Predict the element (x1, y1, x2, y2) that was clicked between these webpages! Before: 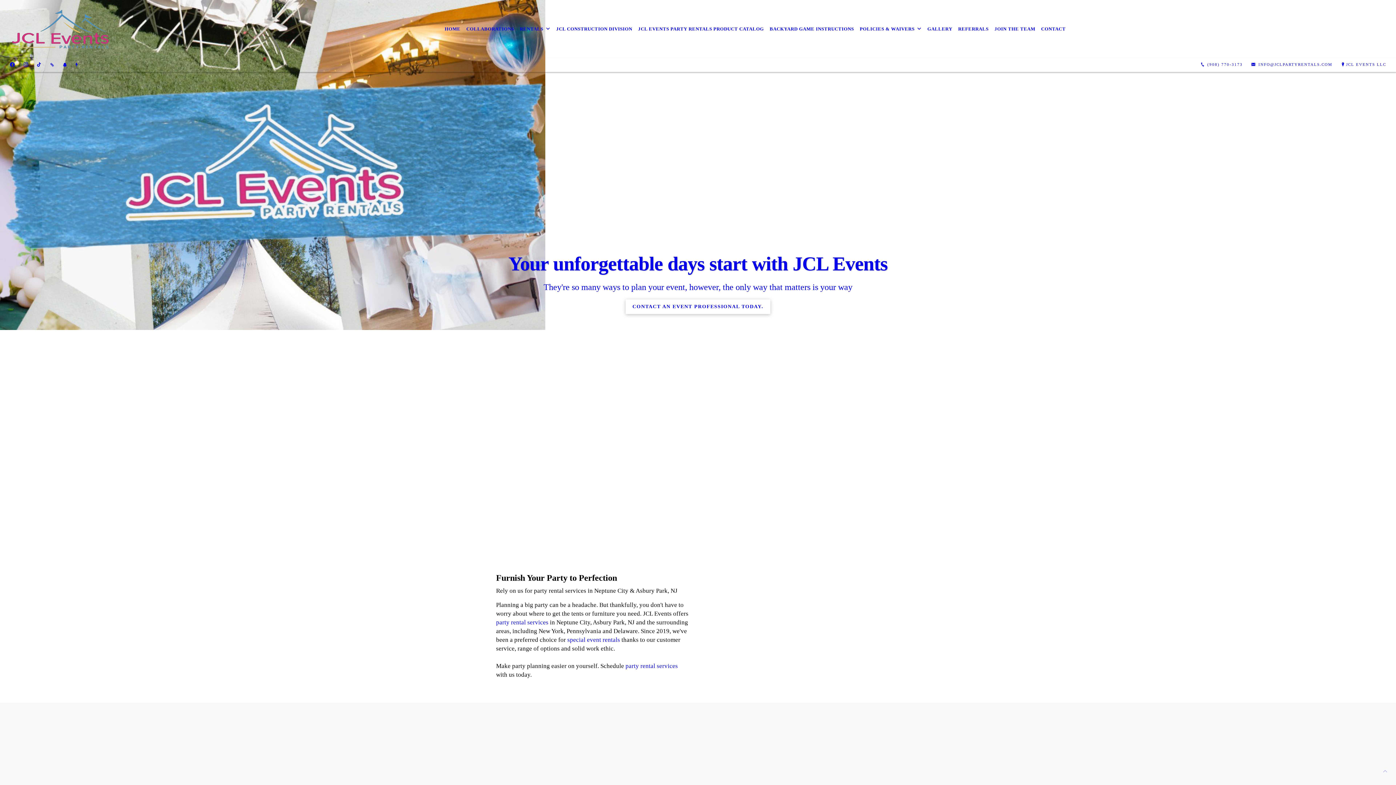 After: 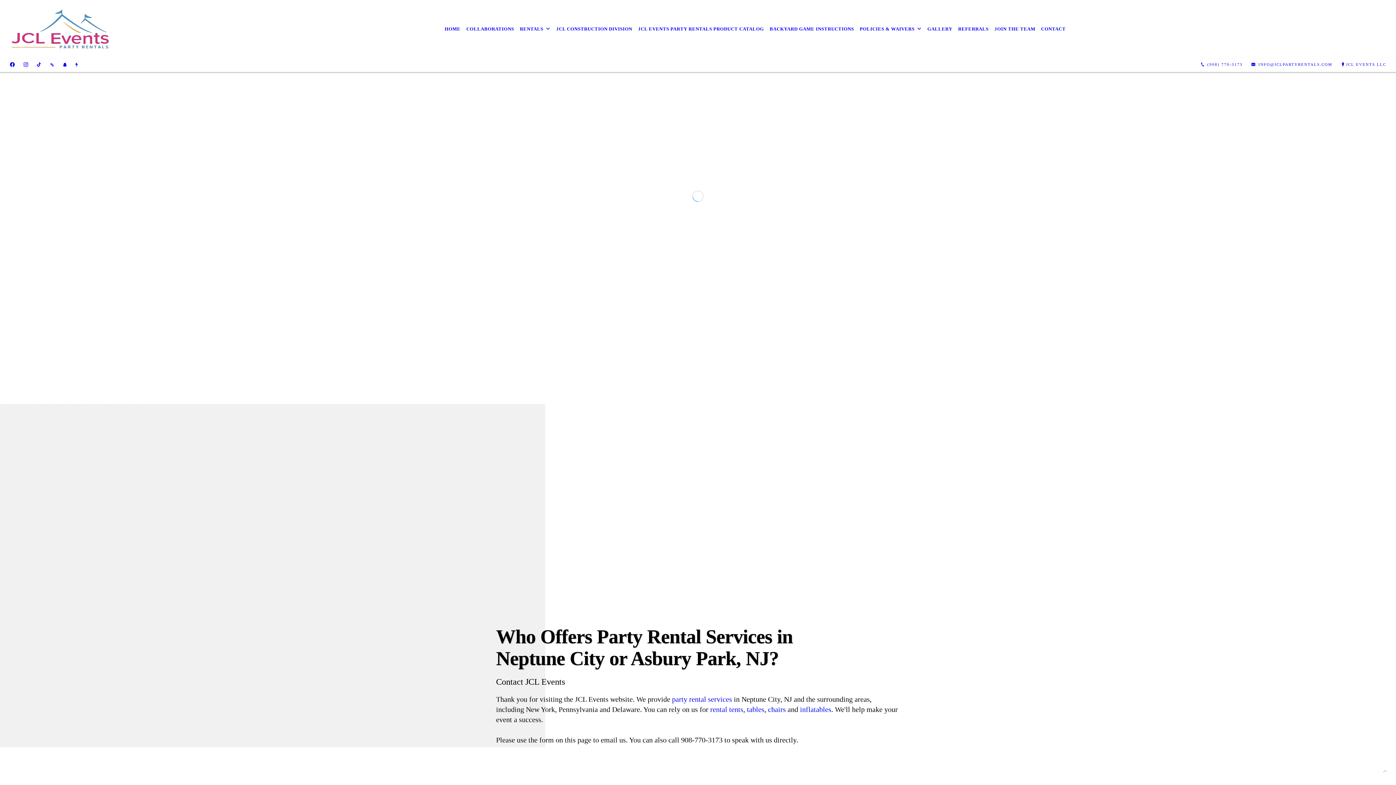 Action: label: Your unforgettable days start with JCL Events
They're so many ways to plan your event, however, the only way that matters is your way
CONTACT AN EVENT PROFESSIONAL TODAY. bbox: (0, -3, 1396, 553)